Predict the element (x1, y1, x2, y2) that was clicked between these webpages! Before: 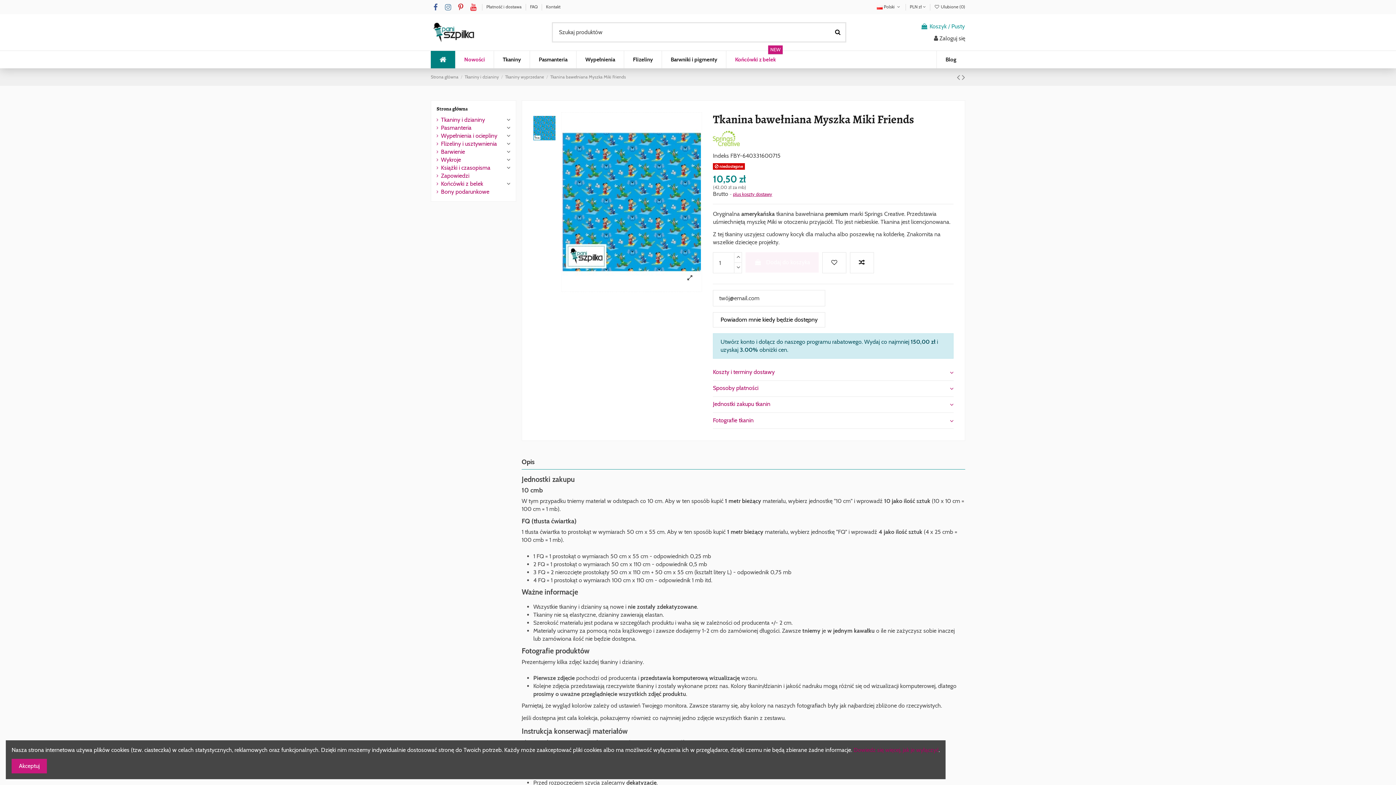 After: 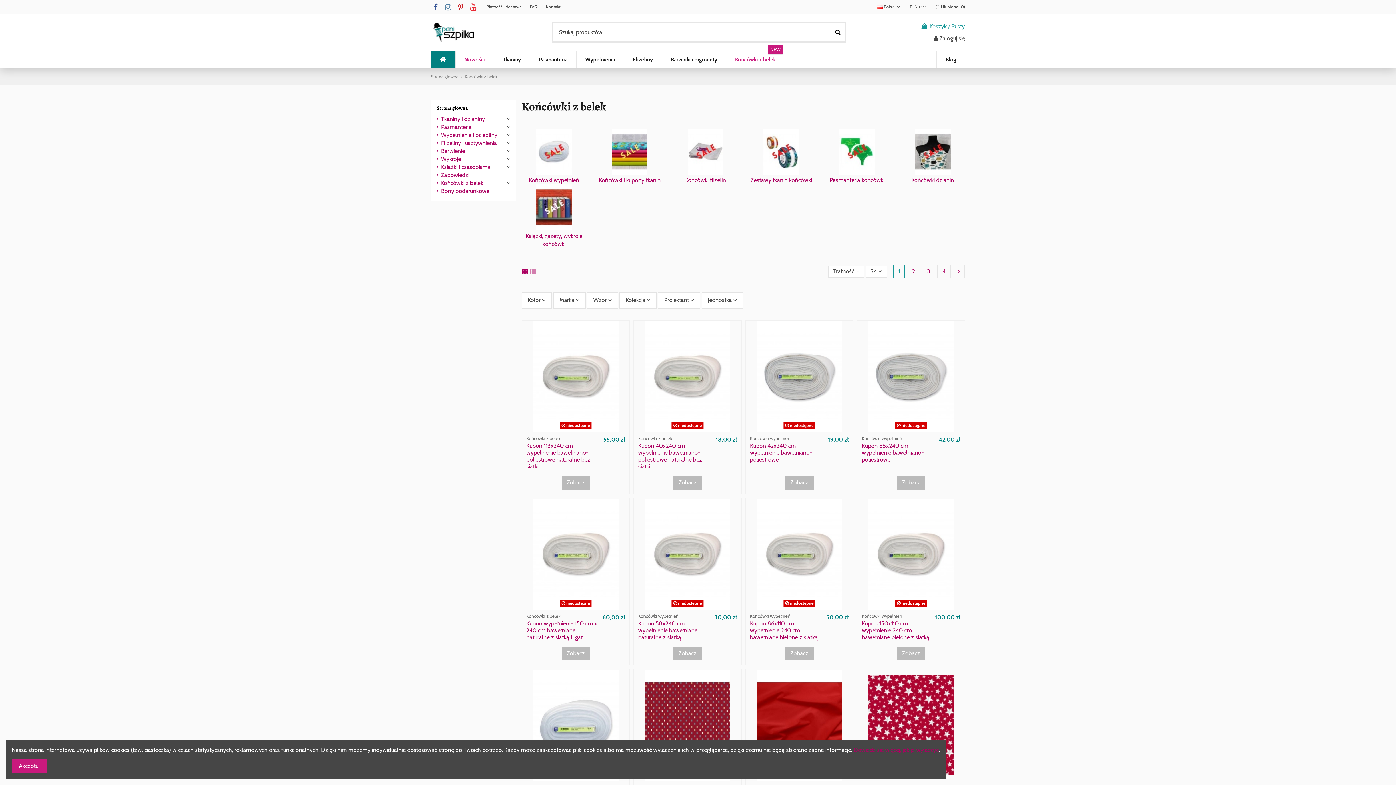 Action: bbox: (436, 180, 483, 188) label: Końcówki z belek